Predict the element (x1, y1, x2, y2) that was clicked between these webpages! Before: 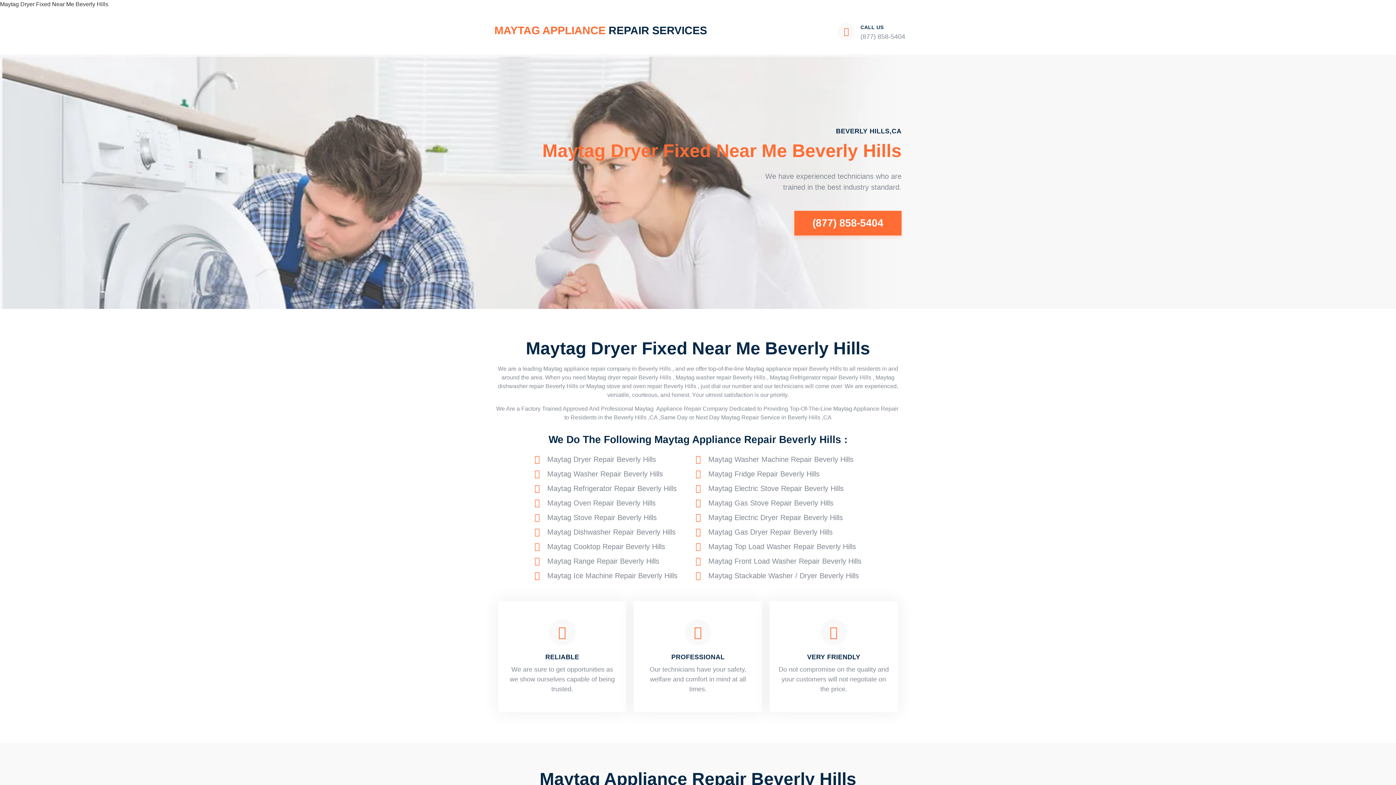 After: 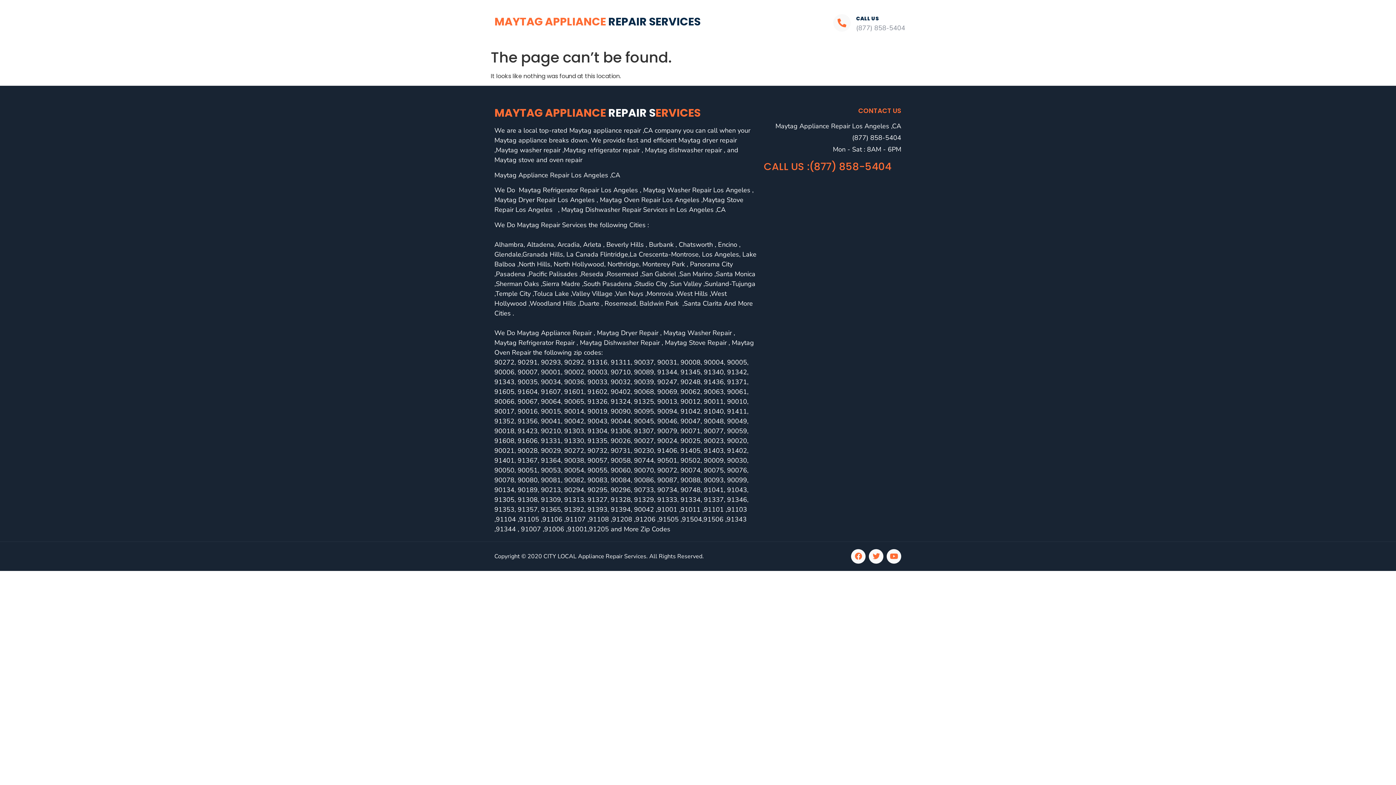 Action: bbox: (534, 495, 677, 510) label: Maytag Oven Repair Beverly Hills